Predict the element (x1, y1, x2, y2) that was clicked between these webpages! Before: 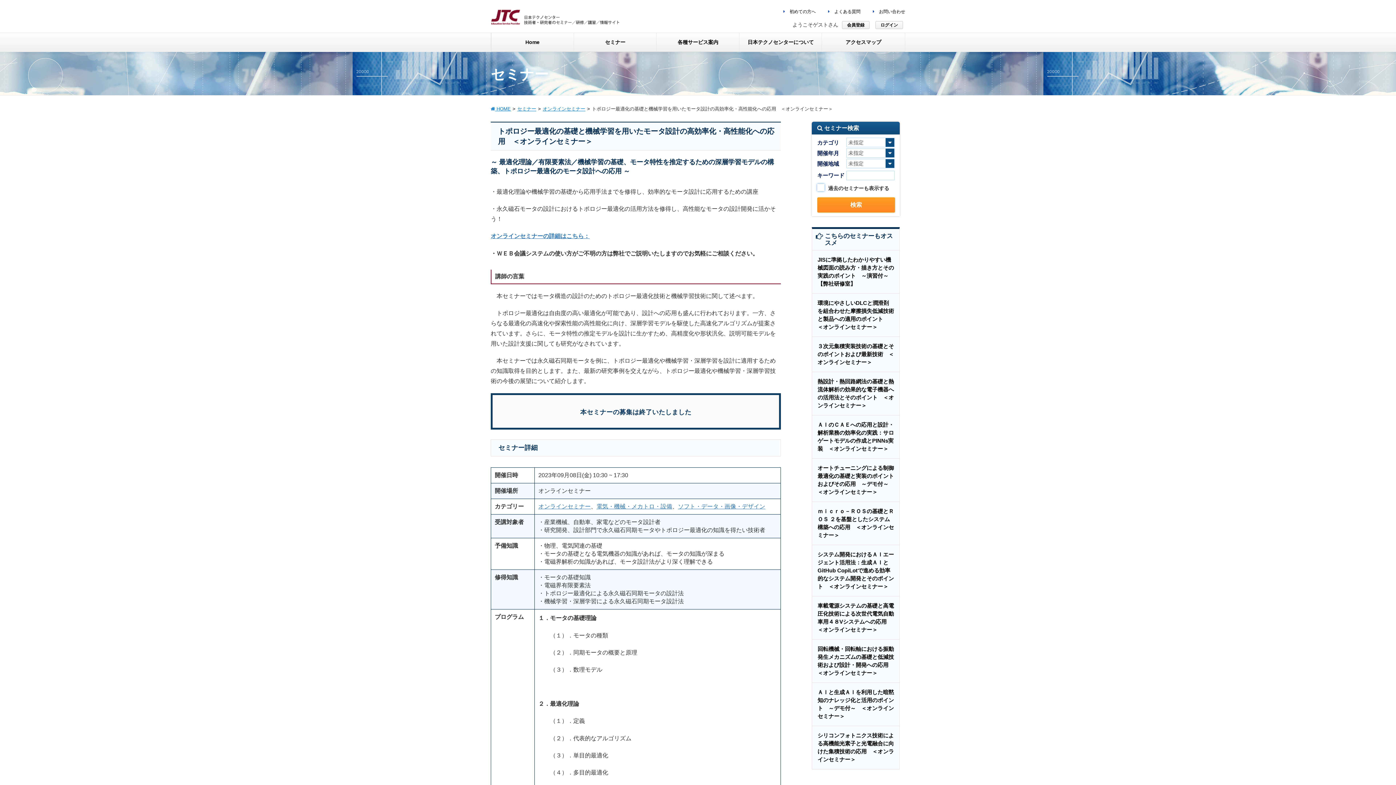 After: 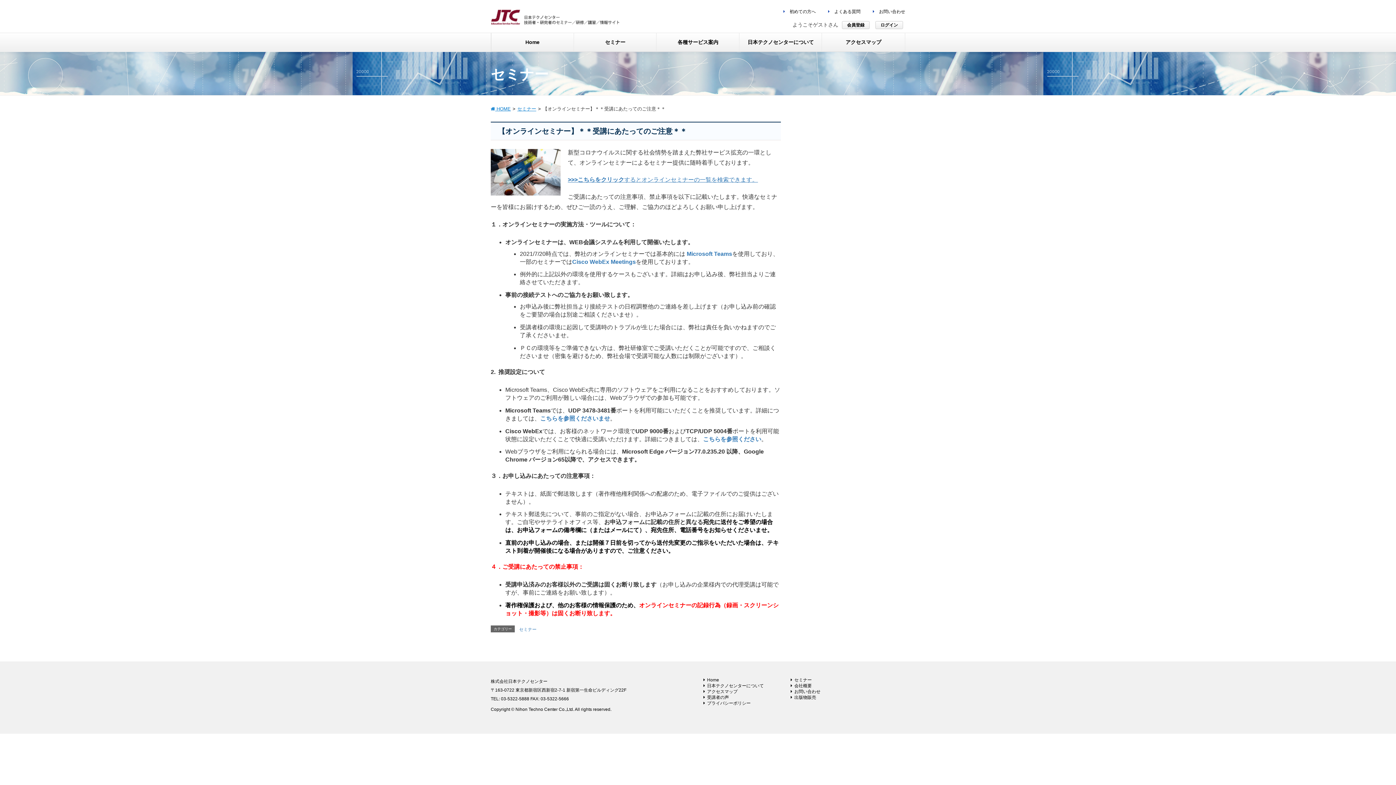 Action: bbox: (490, 233, 589, 239) label: オンラインセミナーの詳細はこちら：